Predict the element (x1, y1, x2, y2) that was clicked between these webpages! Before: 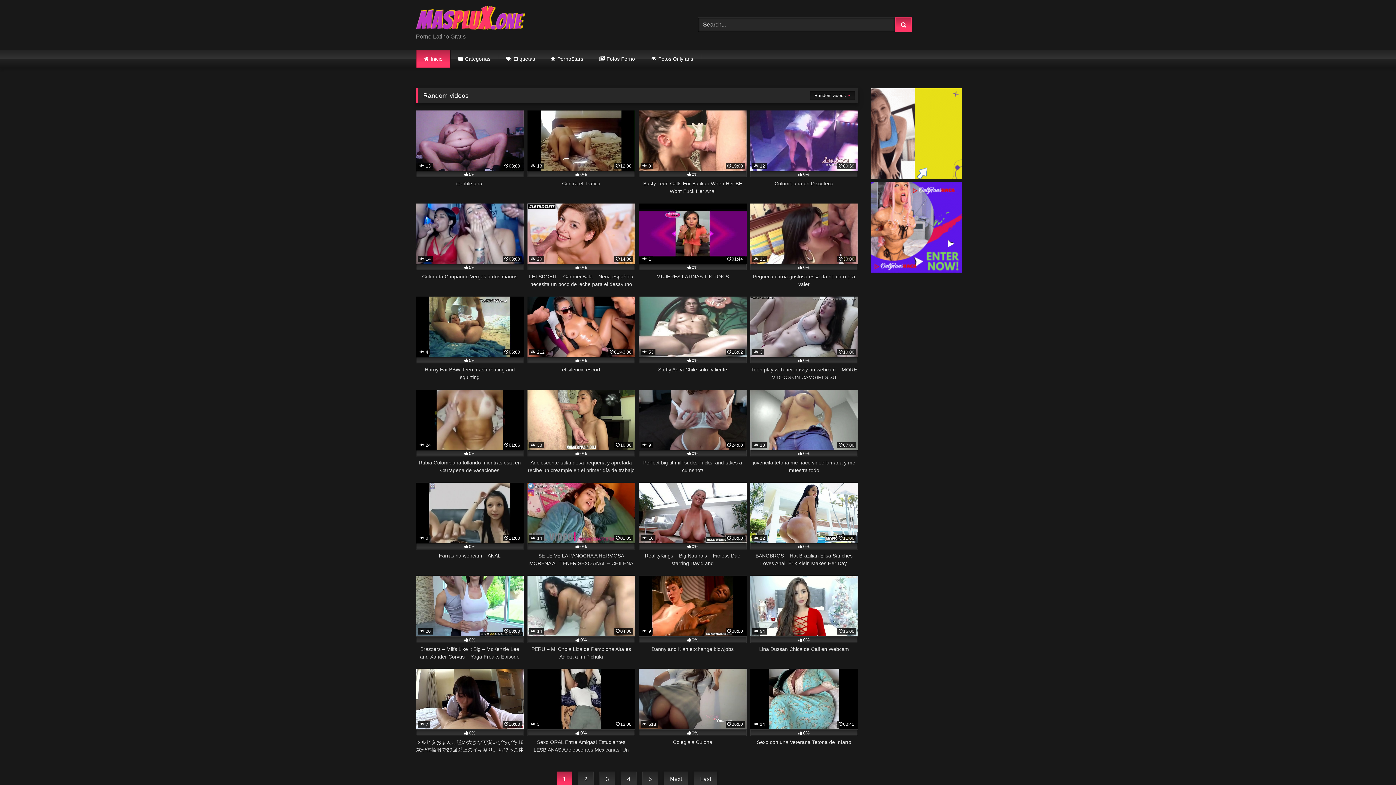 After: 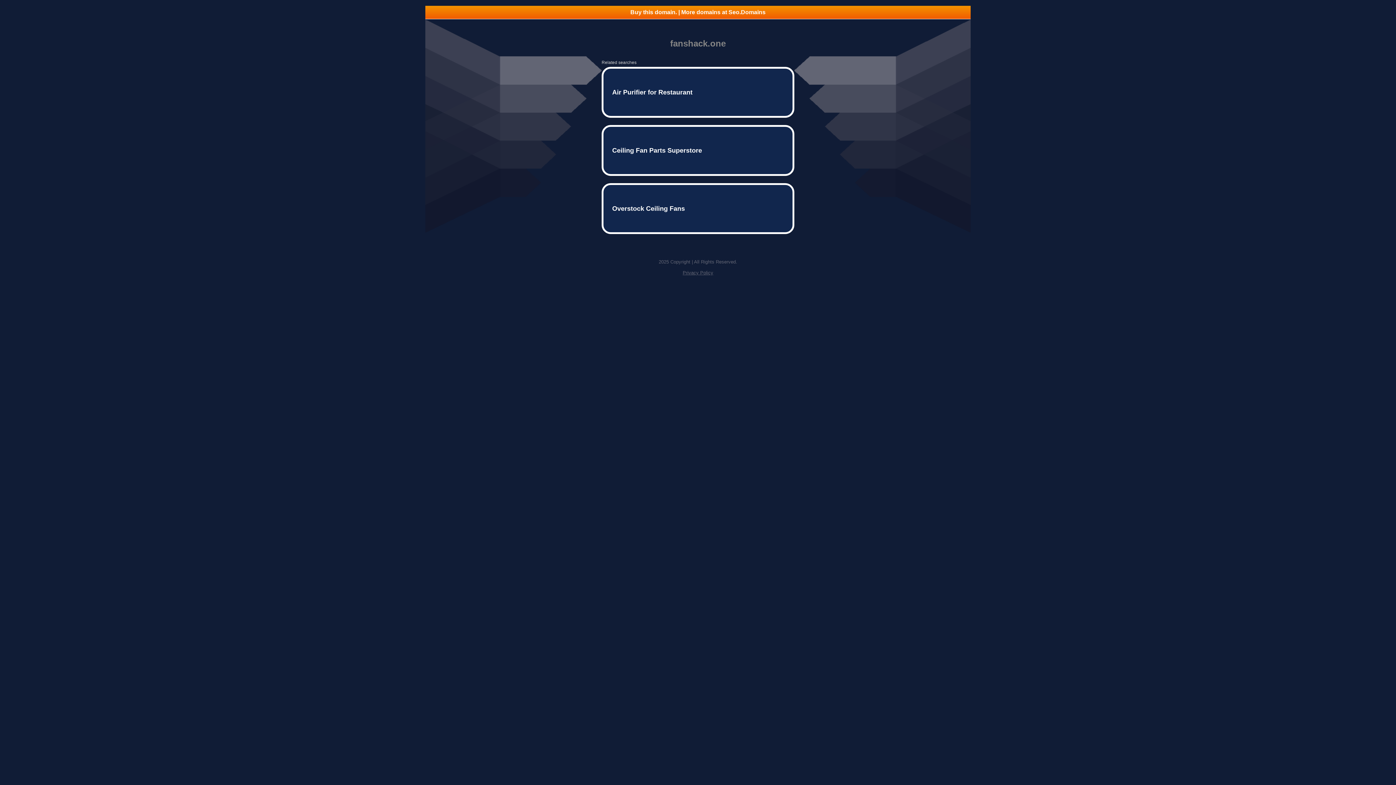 Action: label: Next bbox: (664, 771, 688, 787)